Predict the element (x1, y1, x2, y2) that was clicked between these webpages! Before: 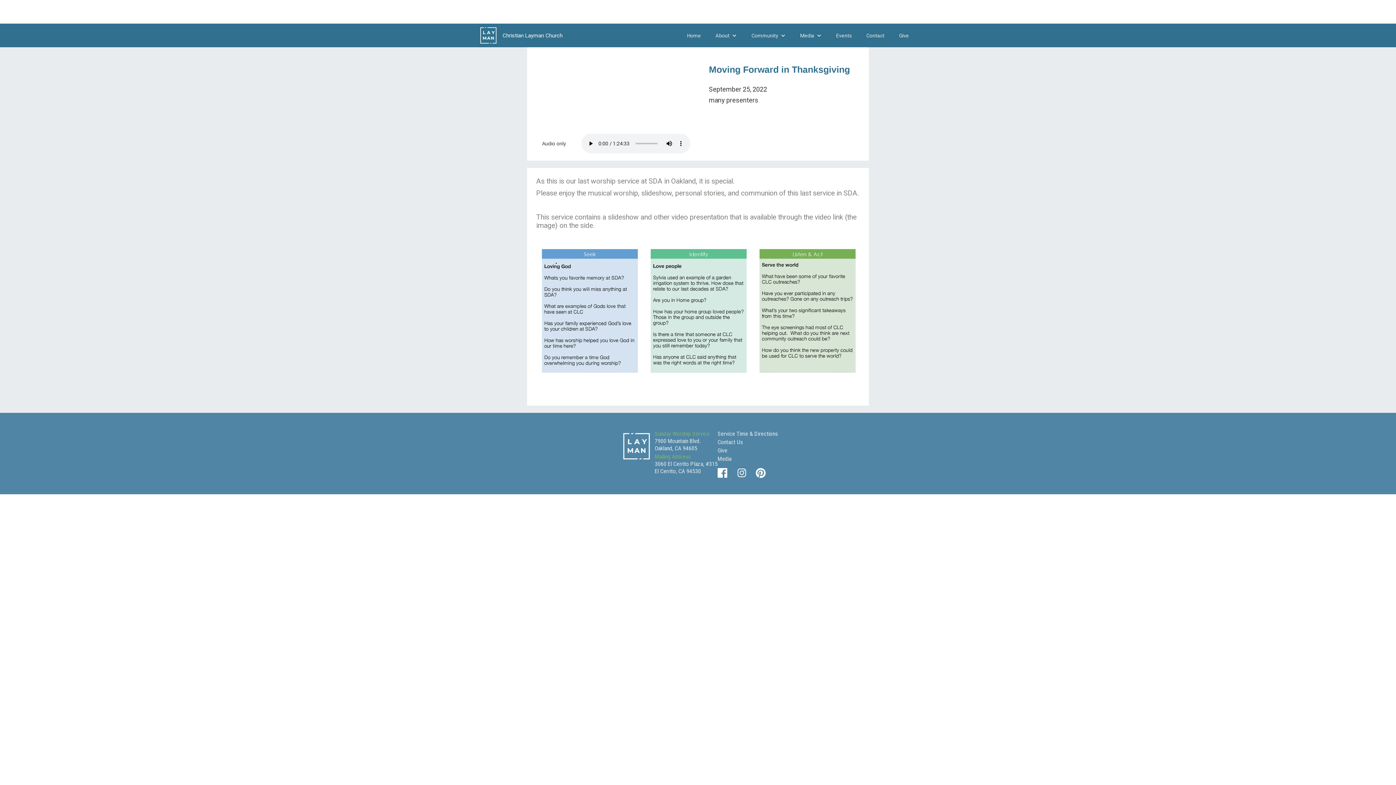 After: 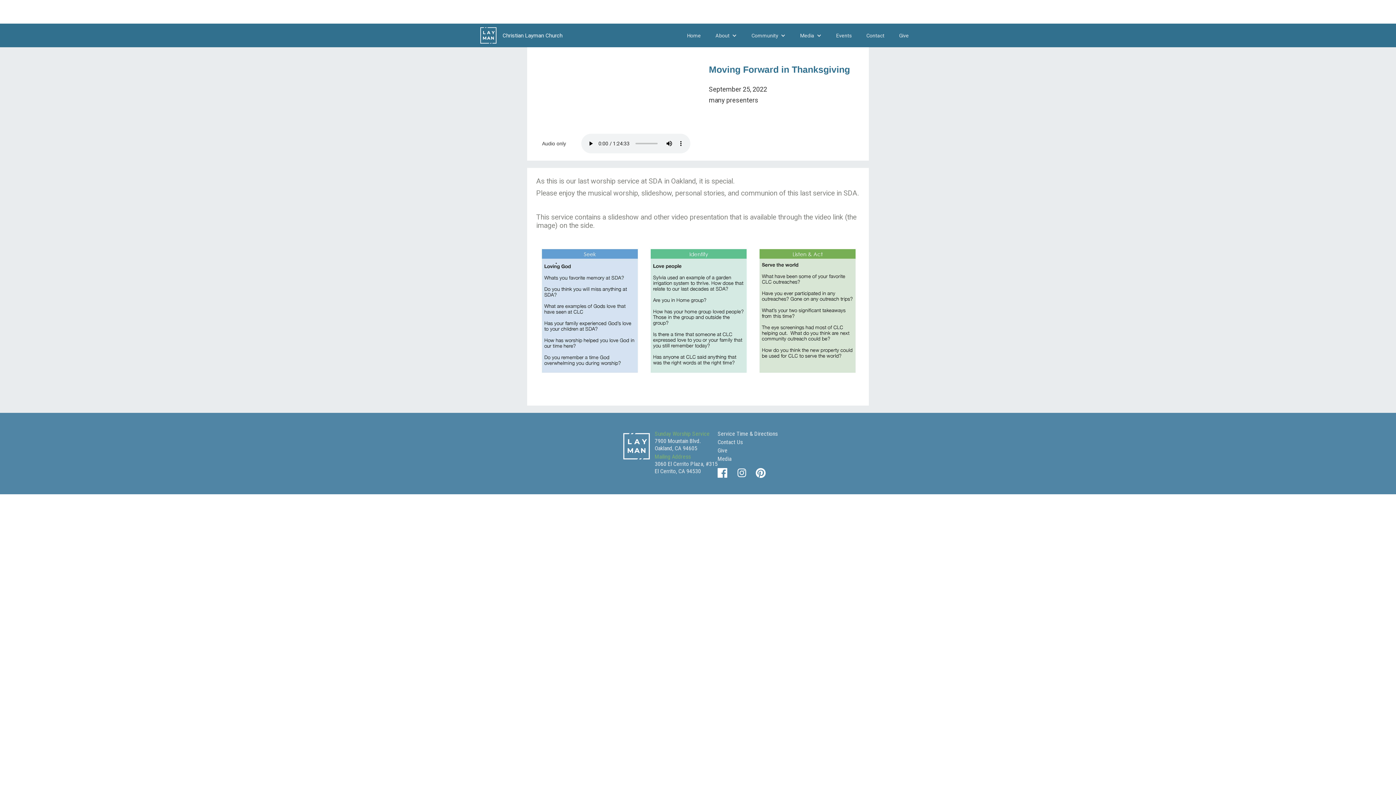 Action: bbox: (756, 466, 765, 478)